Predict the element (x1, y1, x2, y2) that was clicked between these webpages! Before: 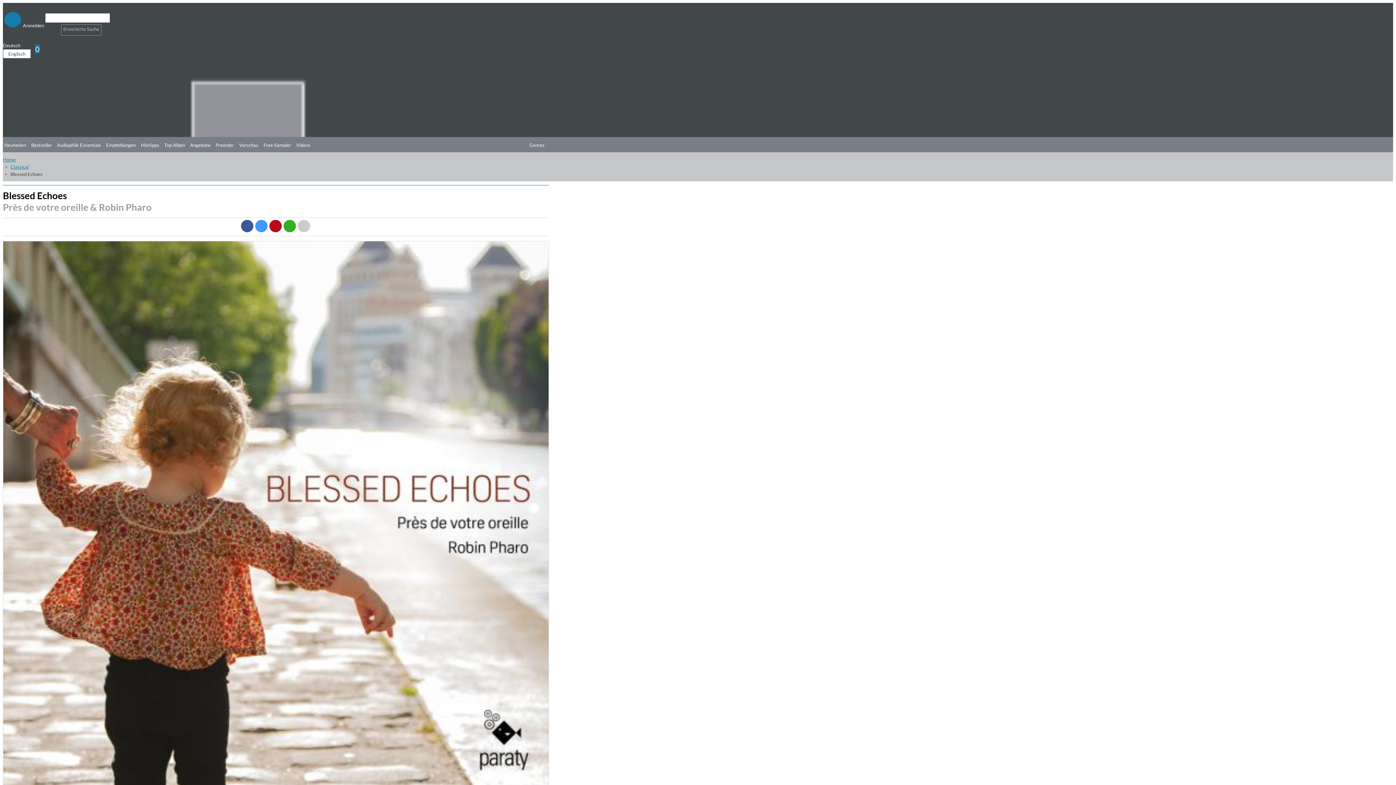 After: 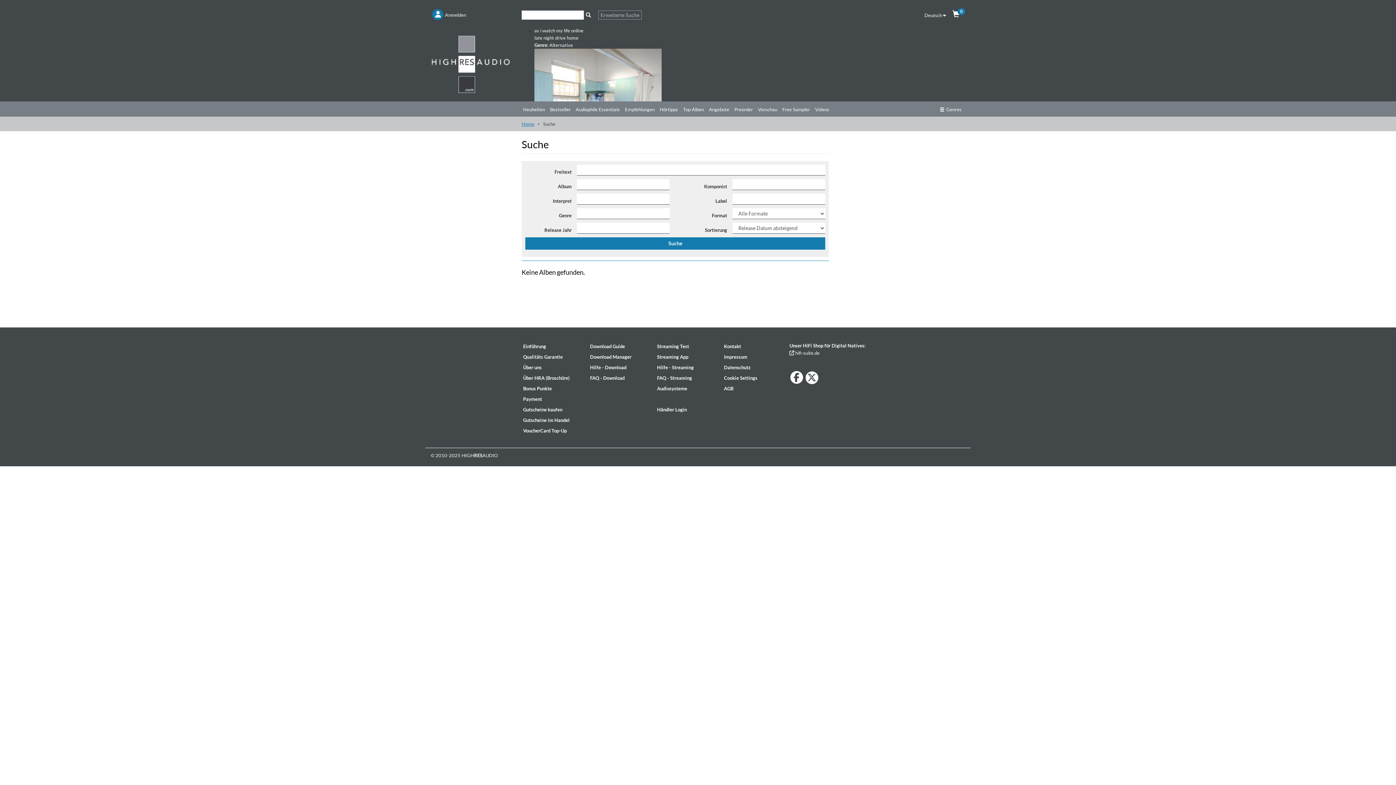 Action: label: Erweiterte Suche bbox: (61, 24, 101, 35)